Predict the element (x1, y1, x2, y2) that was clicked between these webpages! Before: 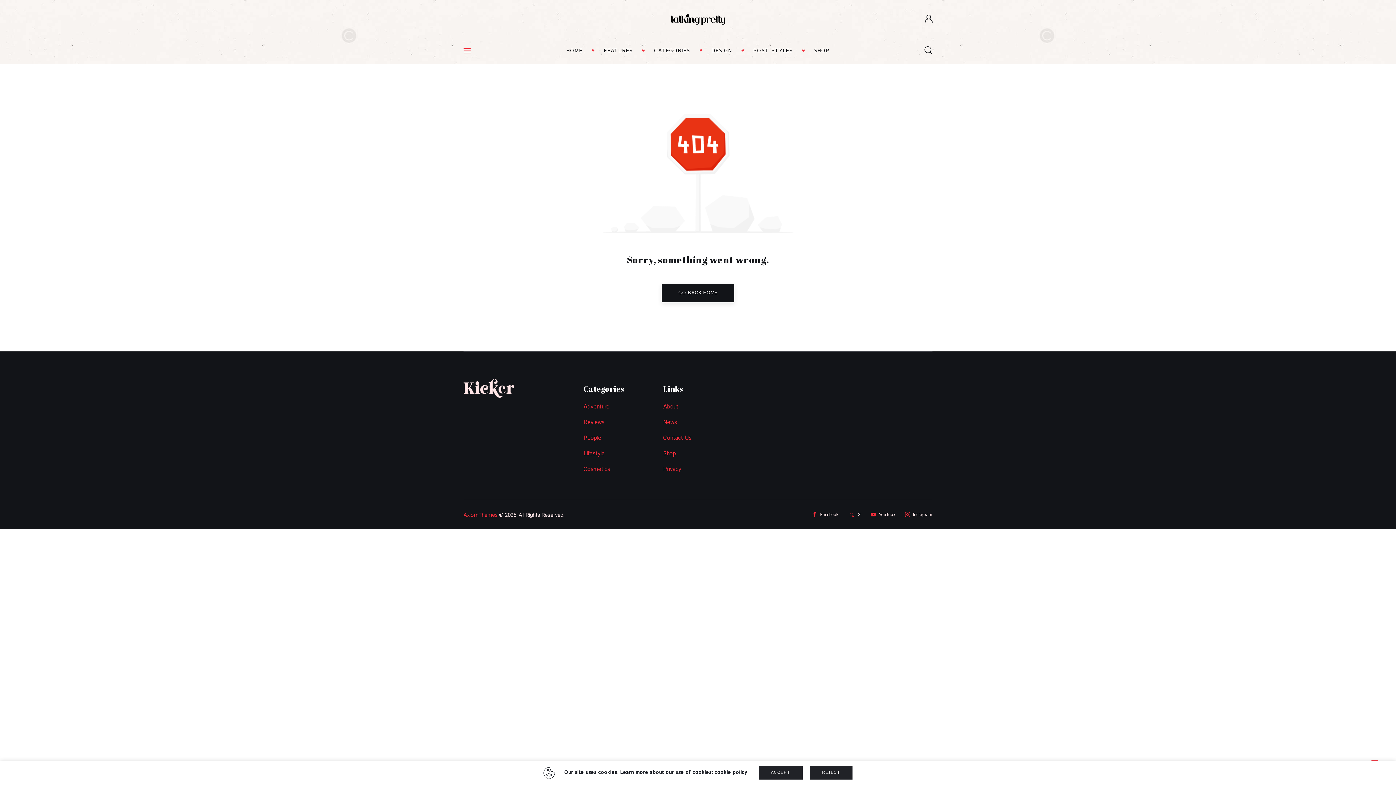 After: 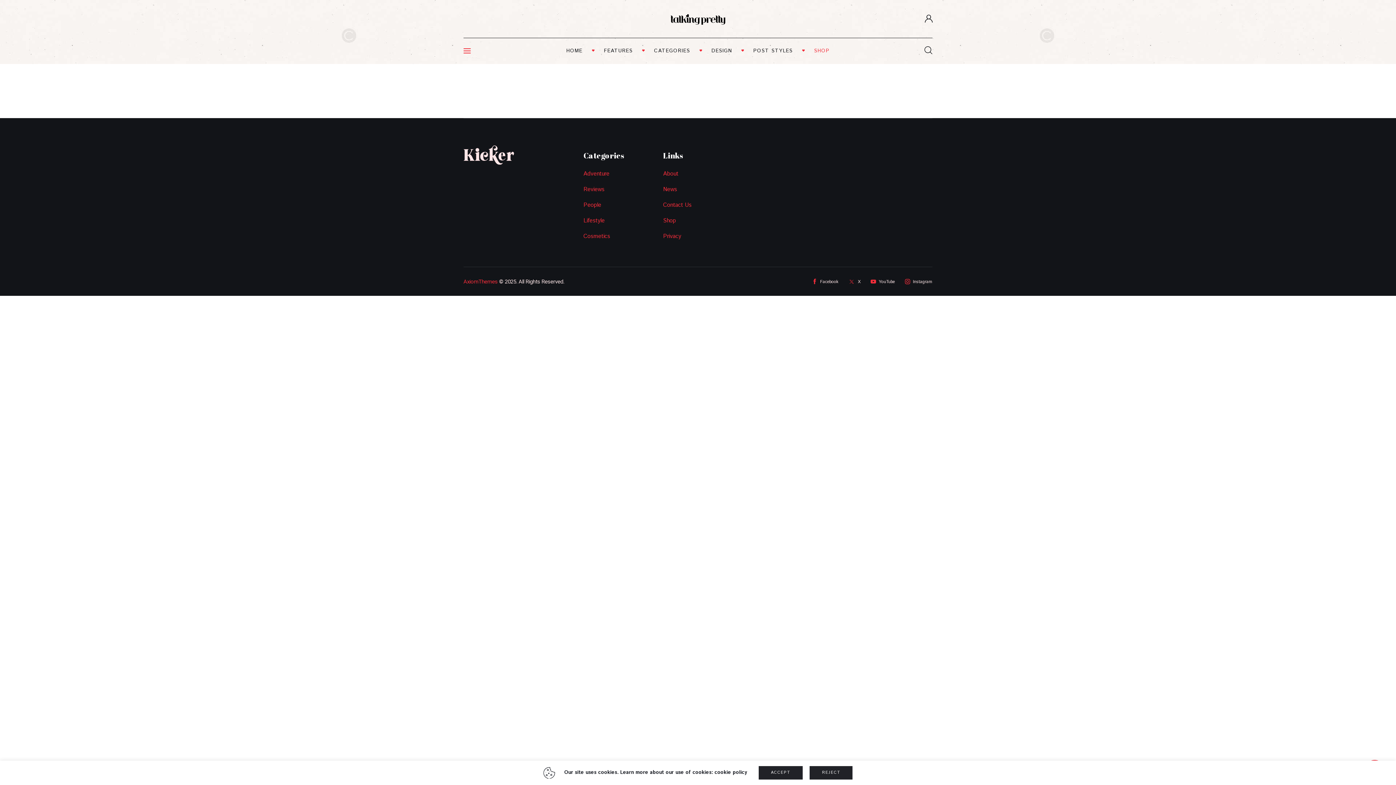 Action: label: Shop bbox: (663, 449, 732, 458)